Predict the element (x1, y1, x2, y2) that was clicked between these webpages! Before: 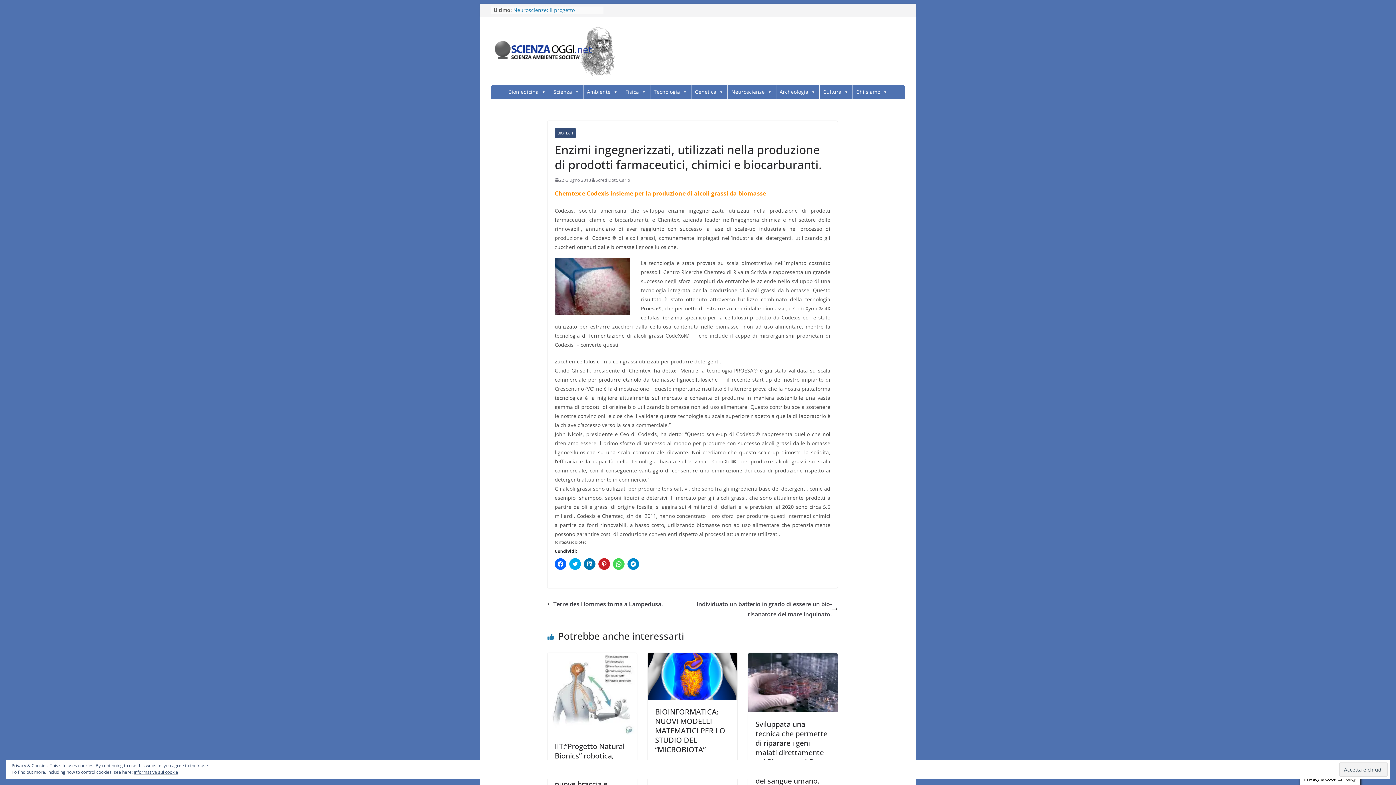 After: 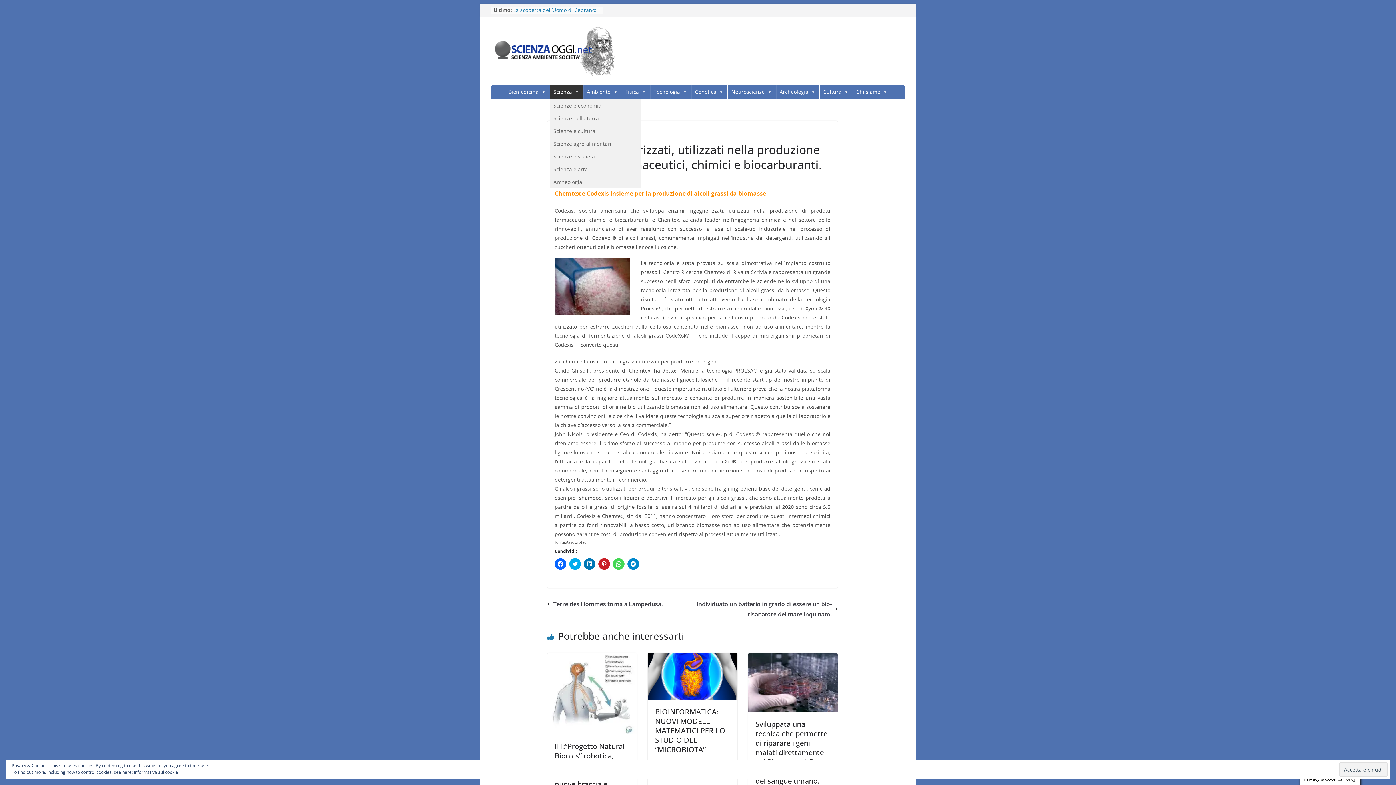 Action: label: Scienza bbox: (550, 84, 583, 99)